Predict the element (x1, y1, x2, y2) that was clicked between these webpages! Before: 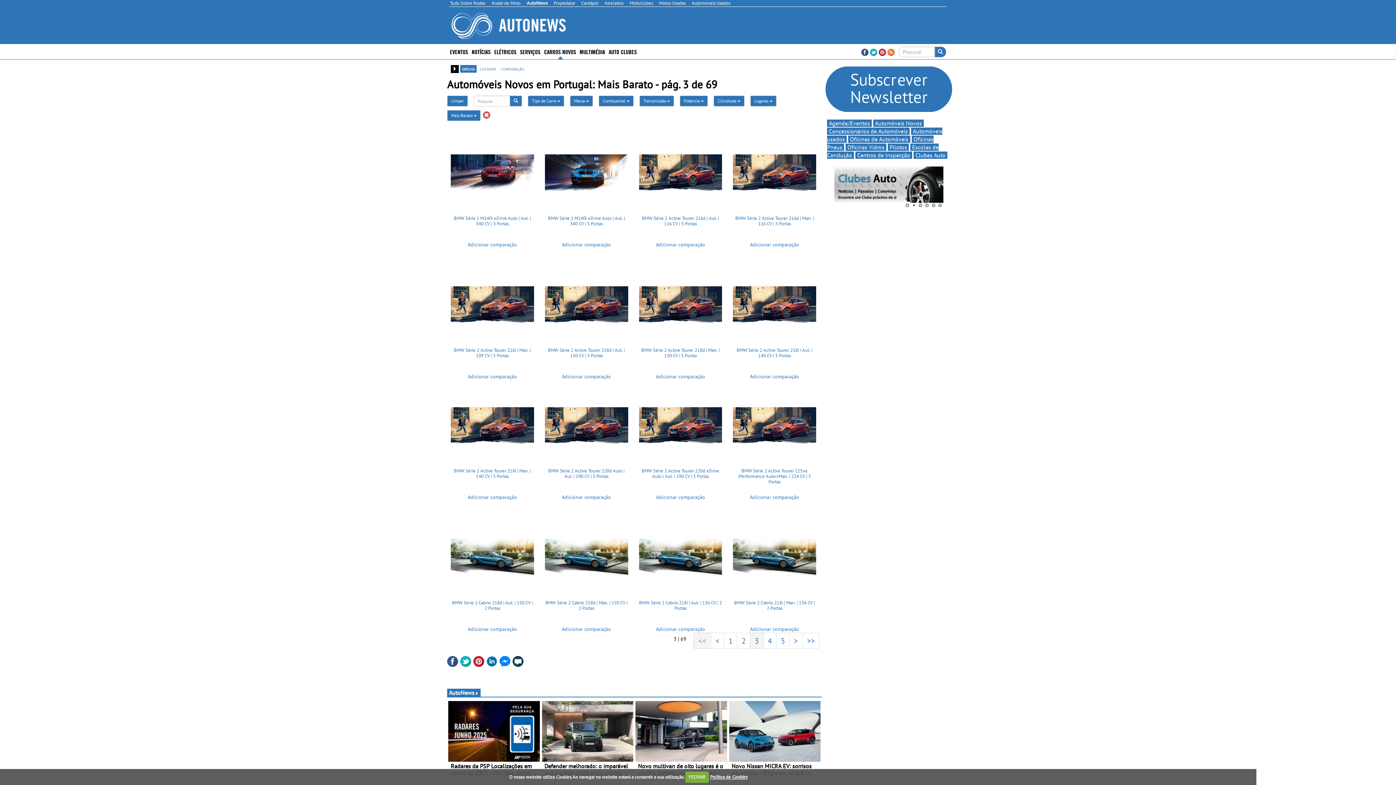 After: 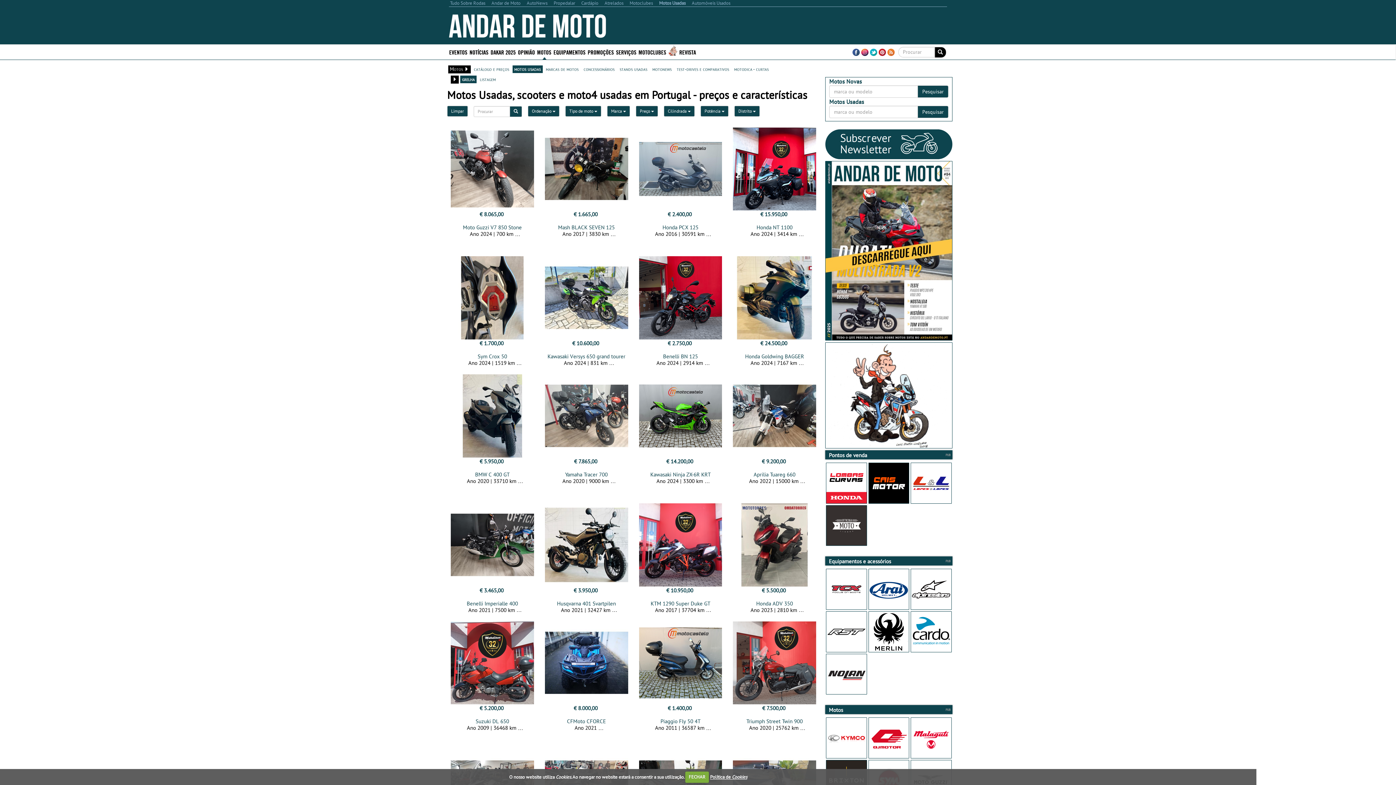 Action: bbox: (658, -1, 686, 7) label: Motos Usadas